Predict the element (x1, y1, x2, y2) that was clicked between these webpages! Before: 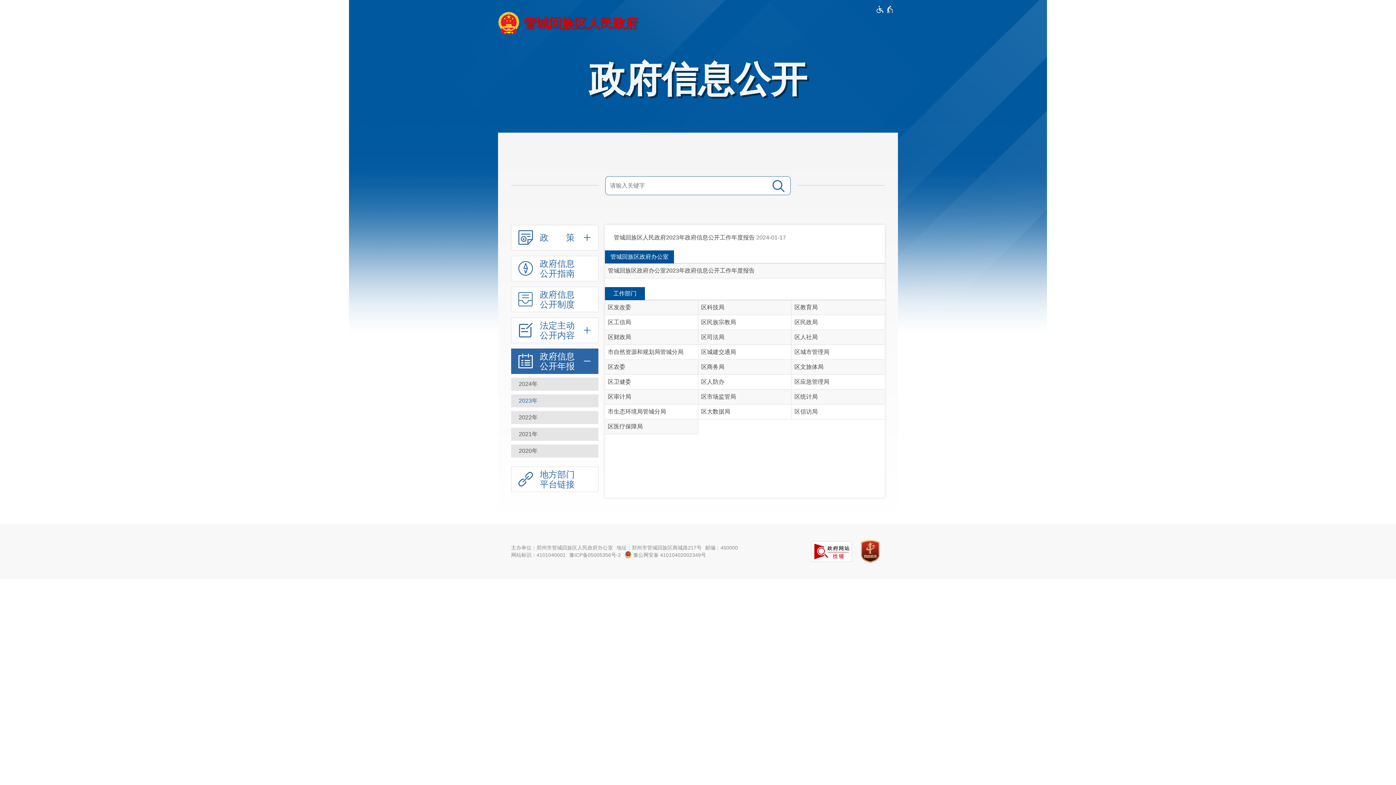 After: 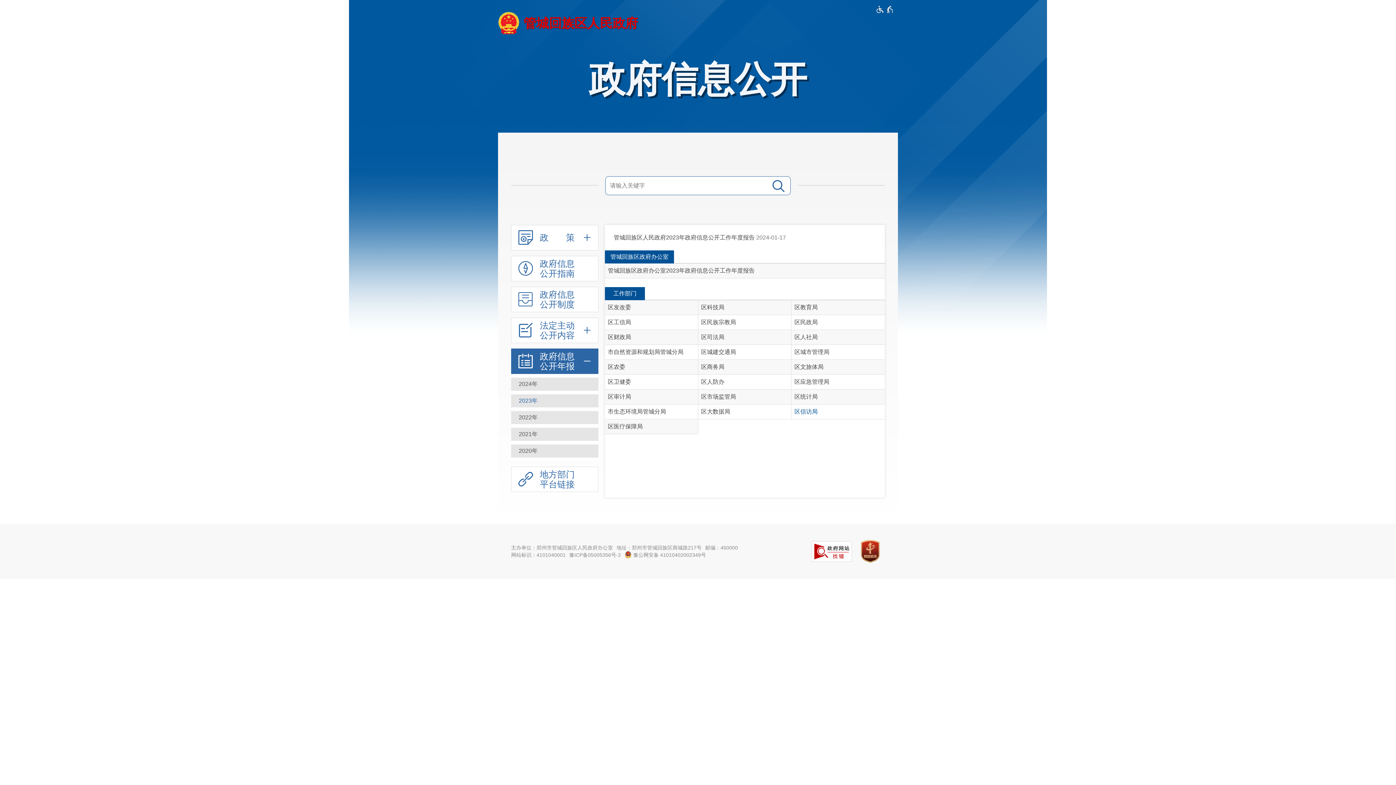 Action: bbox: (791, 404, 885, 419) label: 区信访局